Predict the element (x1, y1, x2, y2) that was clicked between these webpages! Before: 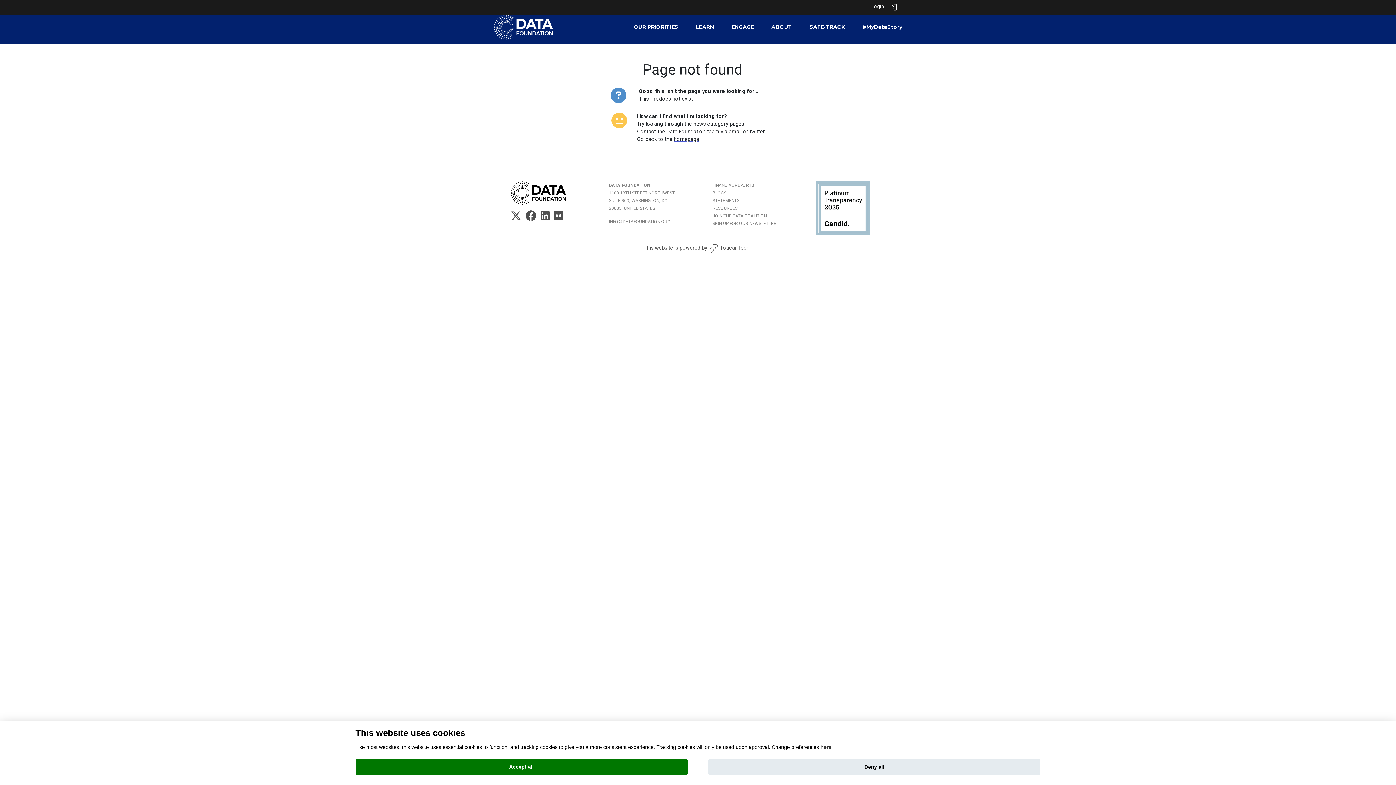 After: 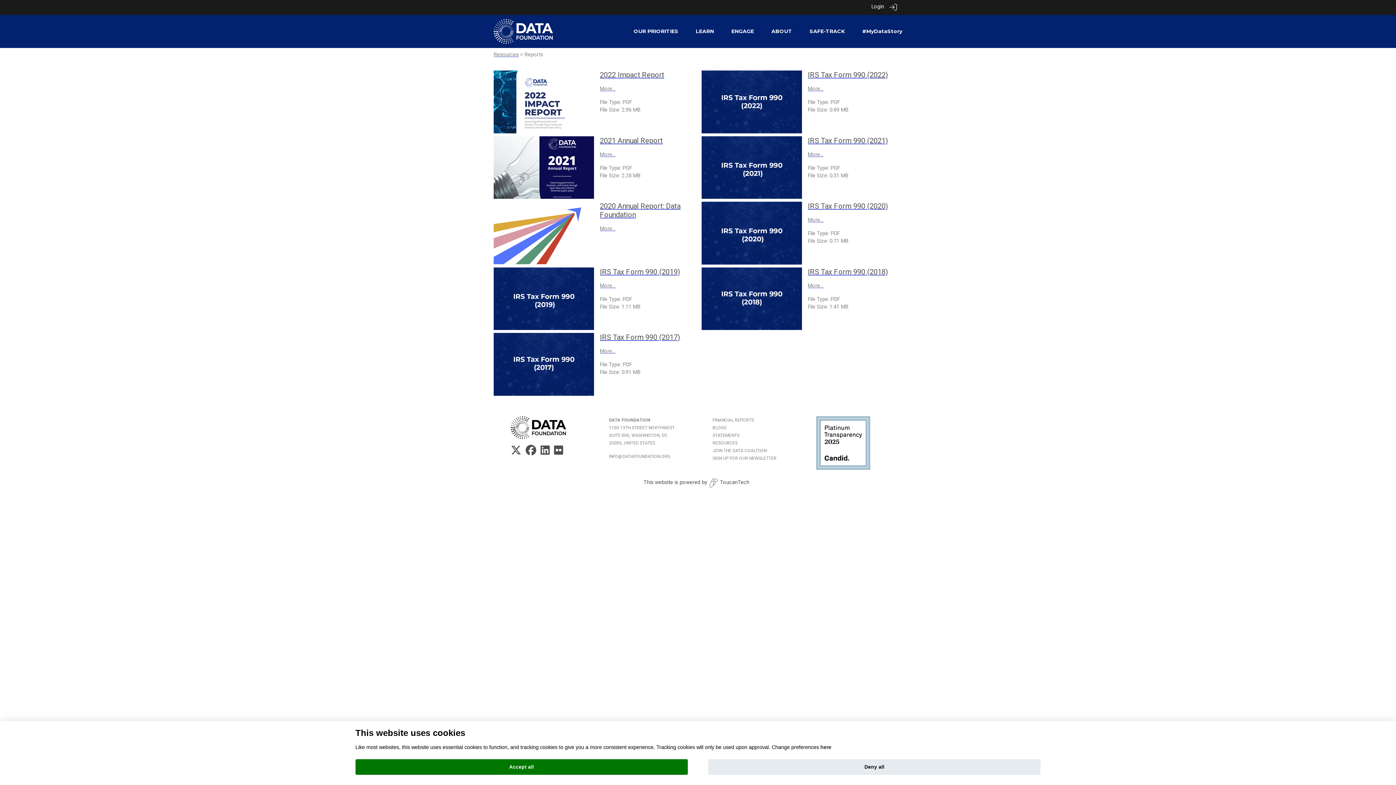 Action: label: FINANCIAL REPORTS bbox: (712, 182, 754, 188)